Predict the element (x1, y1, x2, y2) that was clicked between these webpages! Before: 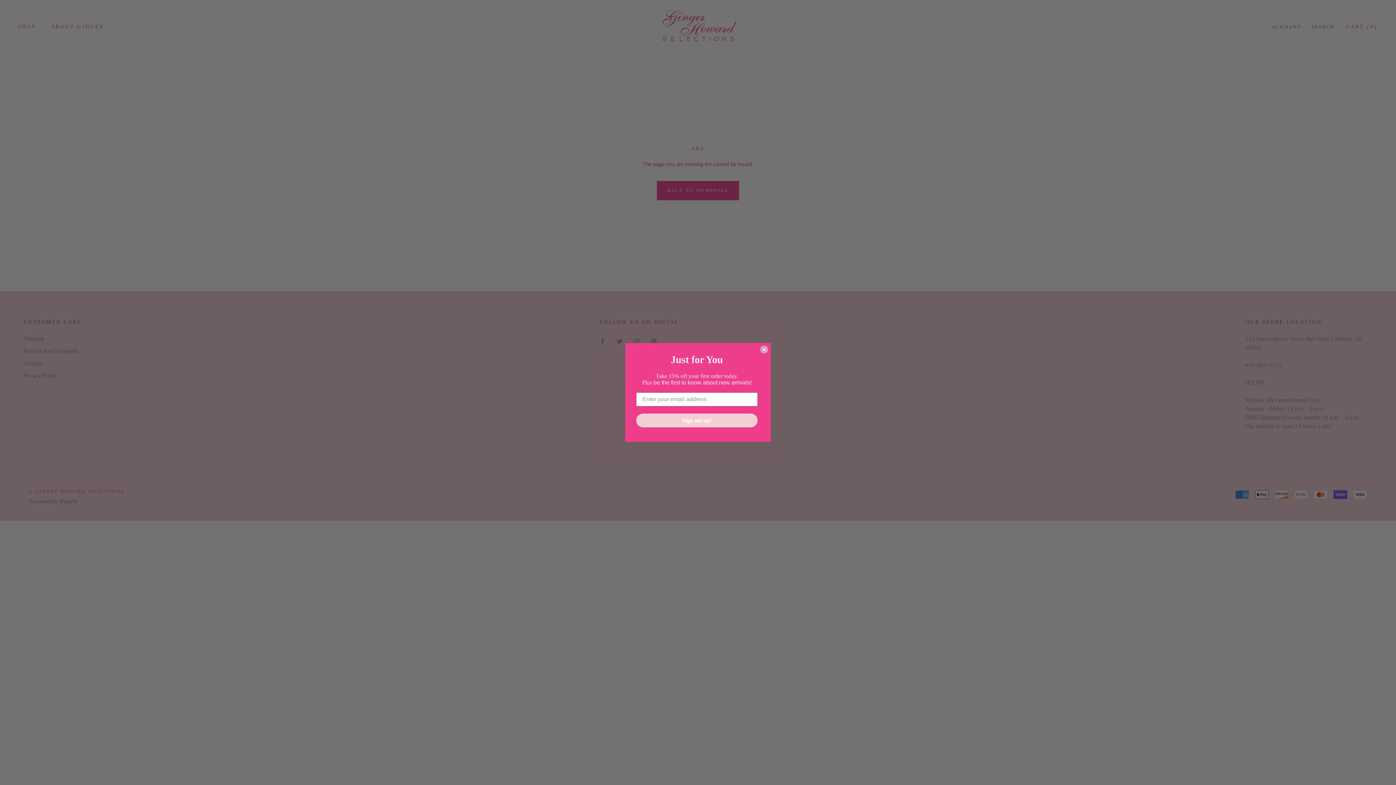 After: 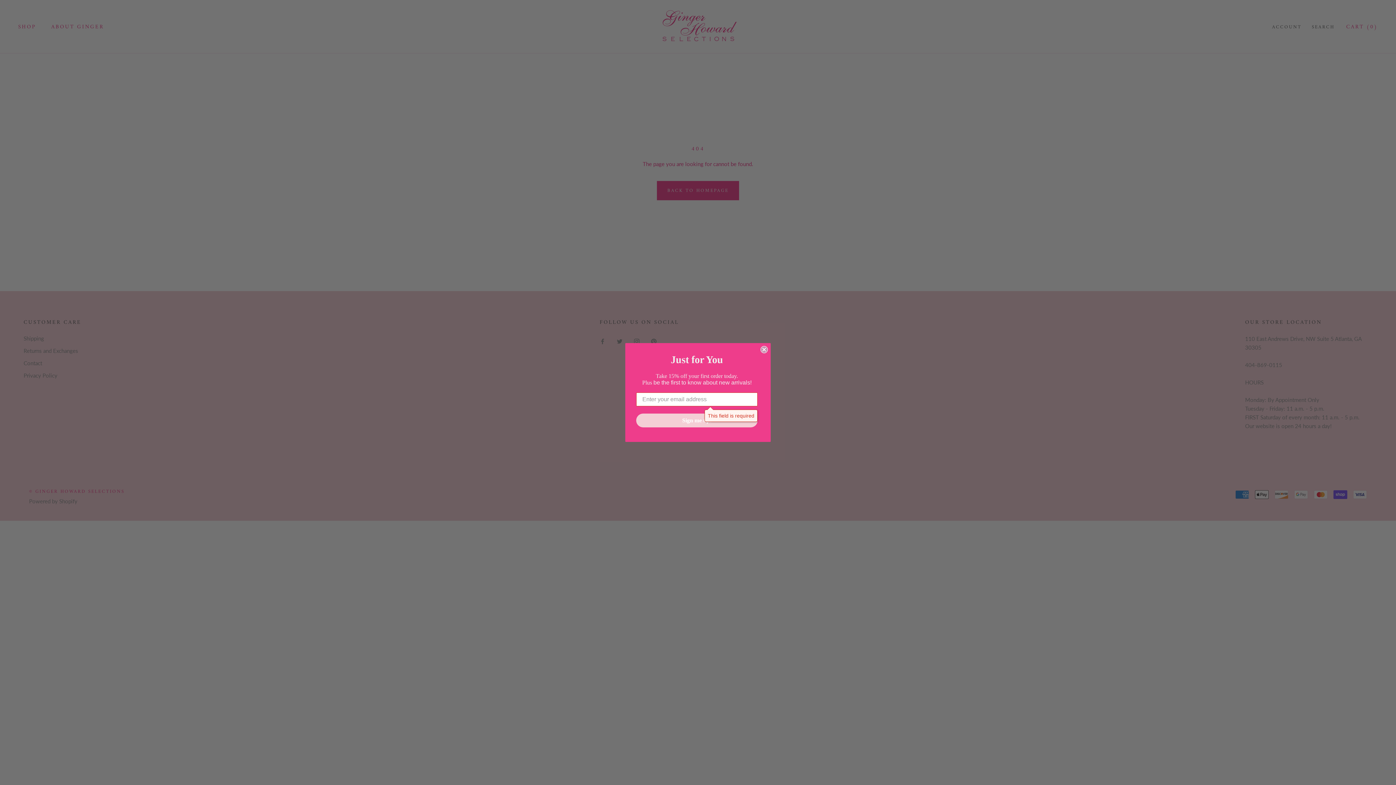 Action: bbox: (636, 413, 757, 427) label: Sign me up!